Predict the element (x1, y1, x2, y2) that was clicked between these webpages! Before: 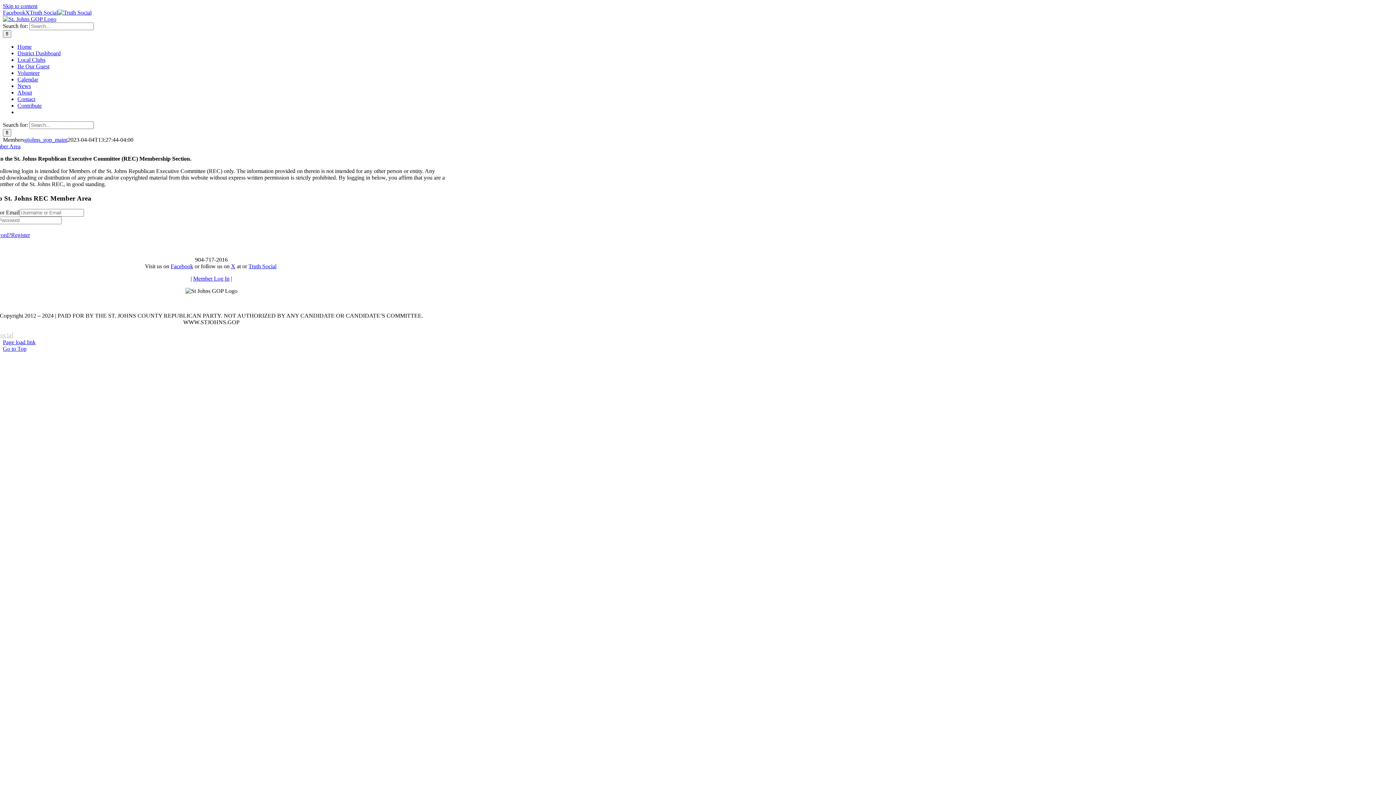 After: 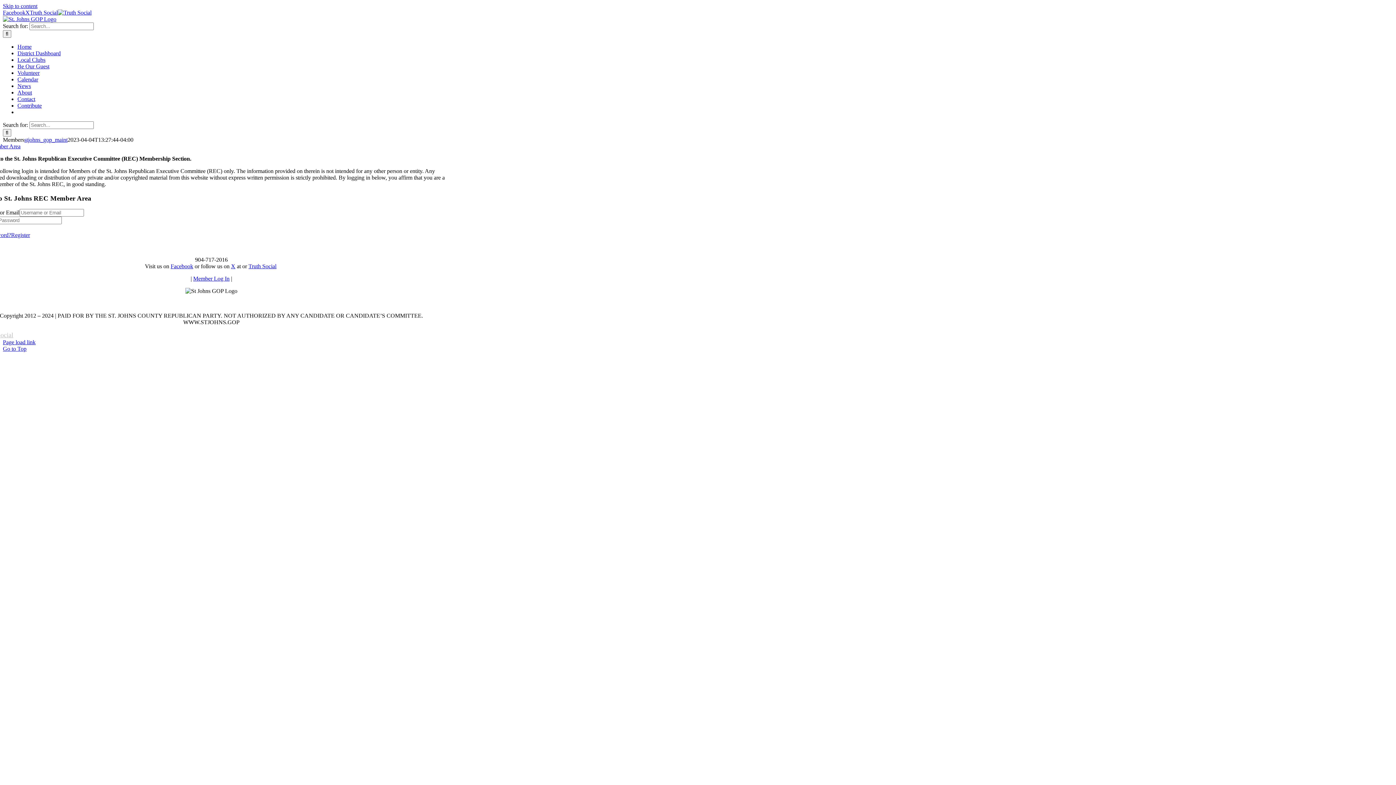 Action: label: X bbox: (25, 9, 29, 15)